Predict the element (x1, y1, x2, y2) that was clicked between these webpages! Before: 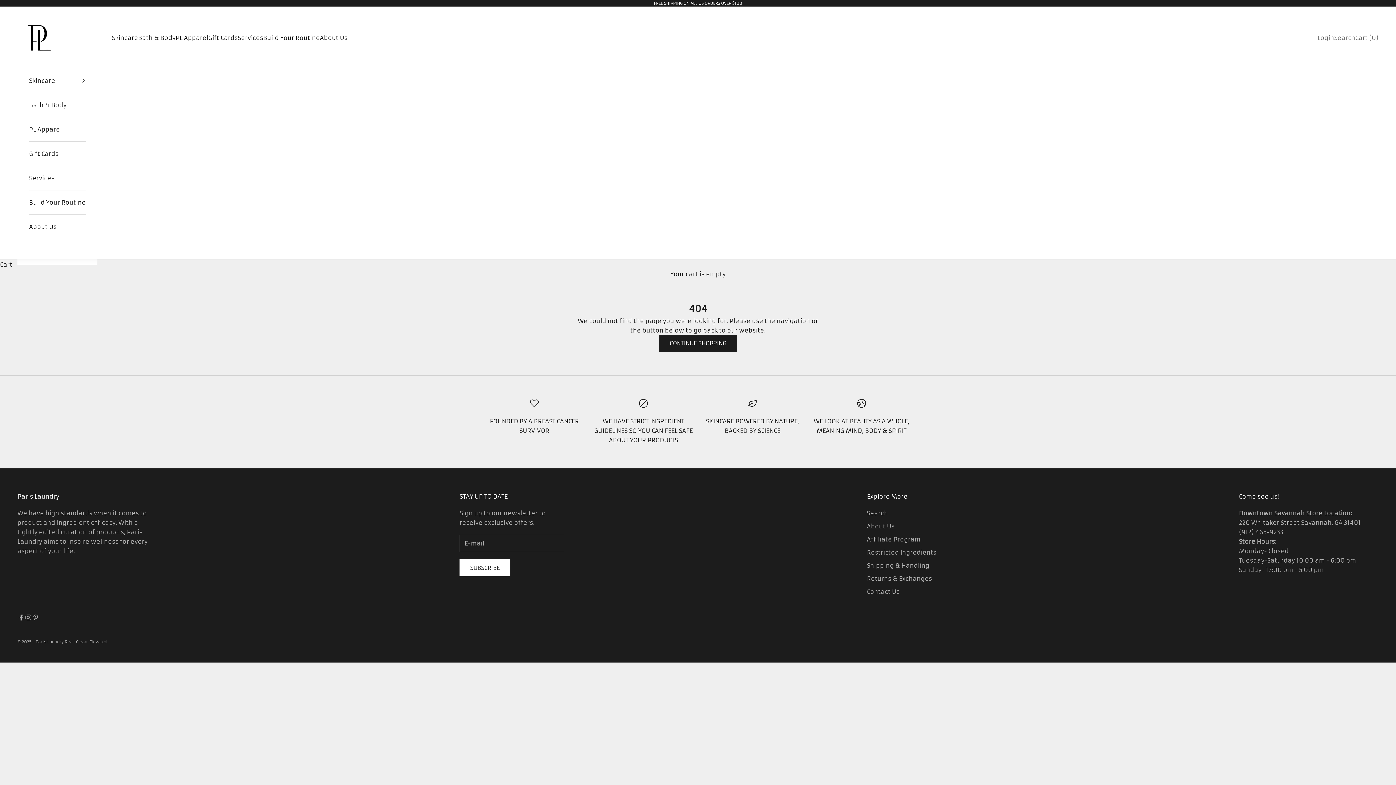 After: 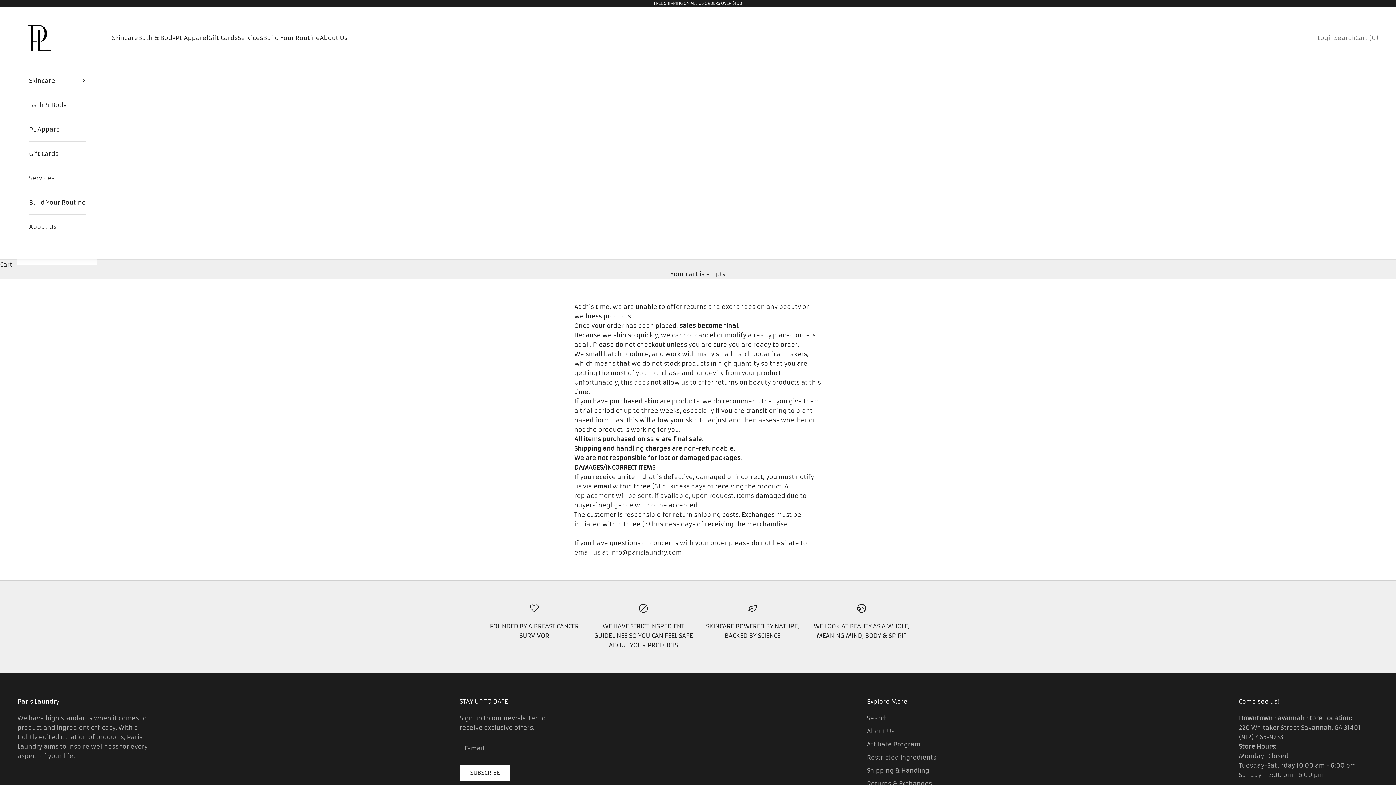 Action: bbox: (867, 575, 932, 582) label: Returns & Exchanges